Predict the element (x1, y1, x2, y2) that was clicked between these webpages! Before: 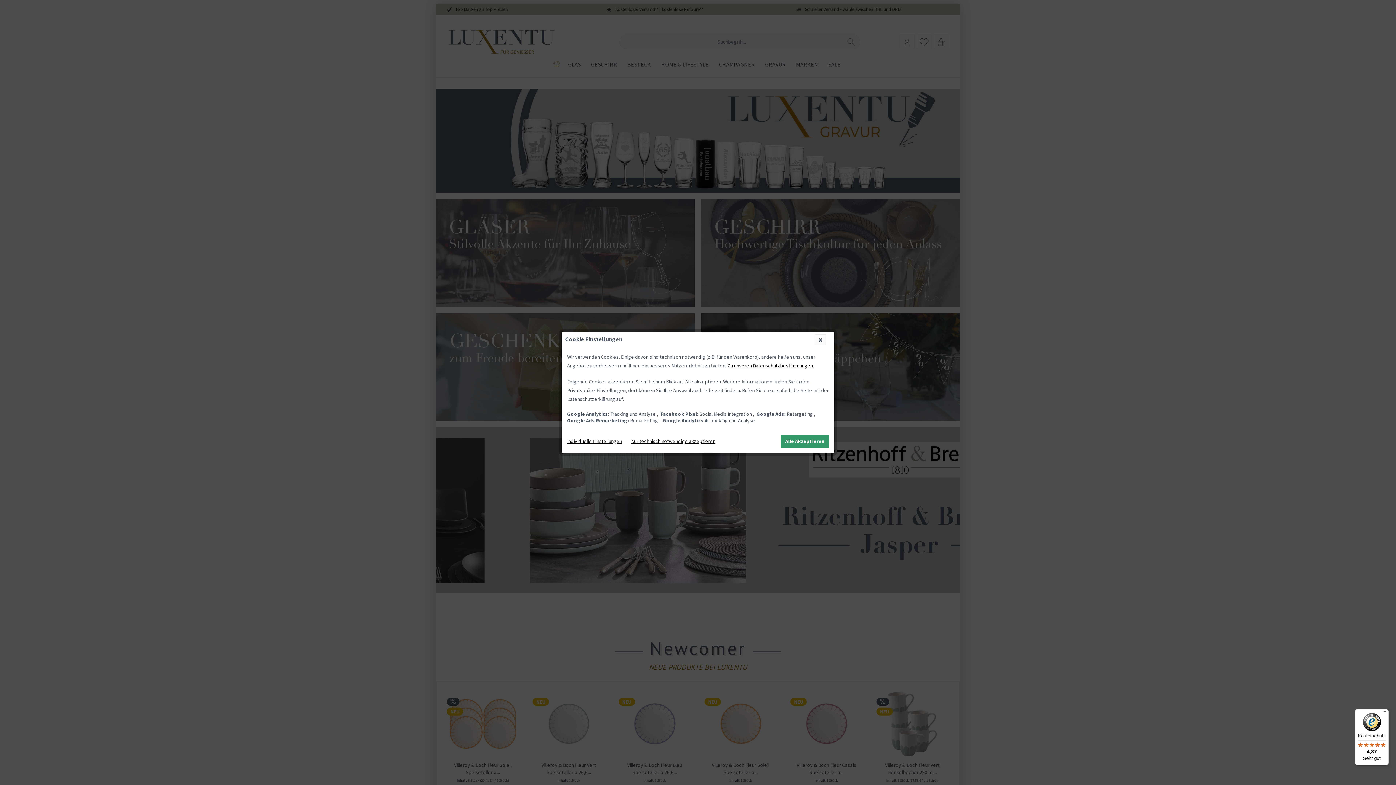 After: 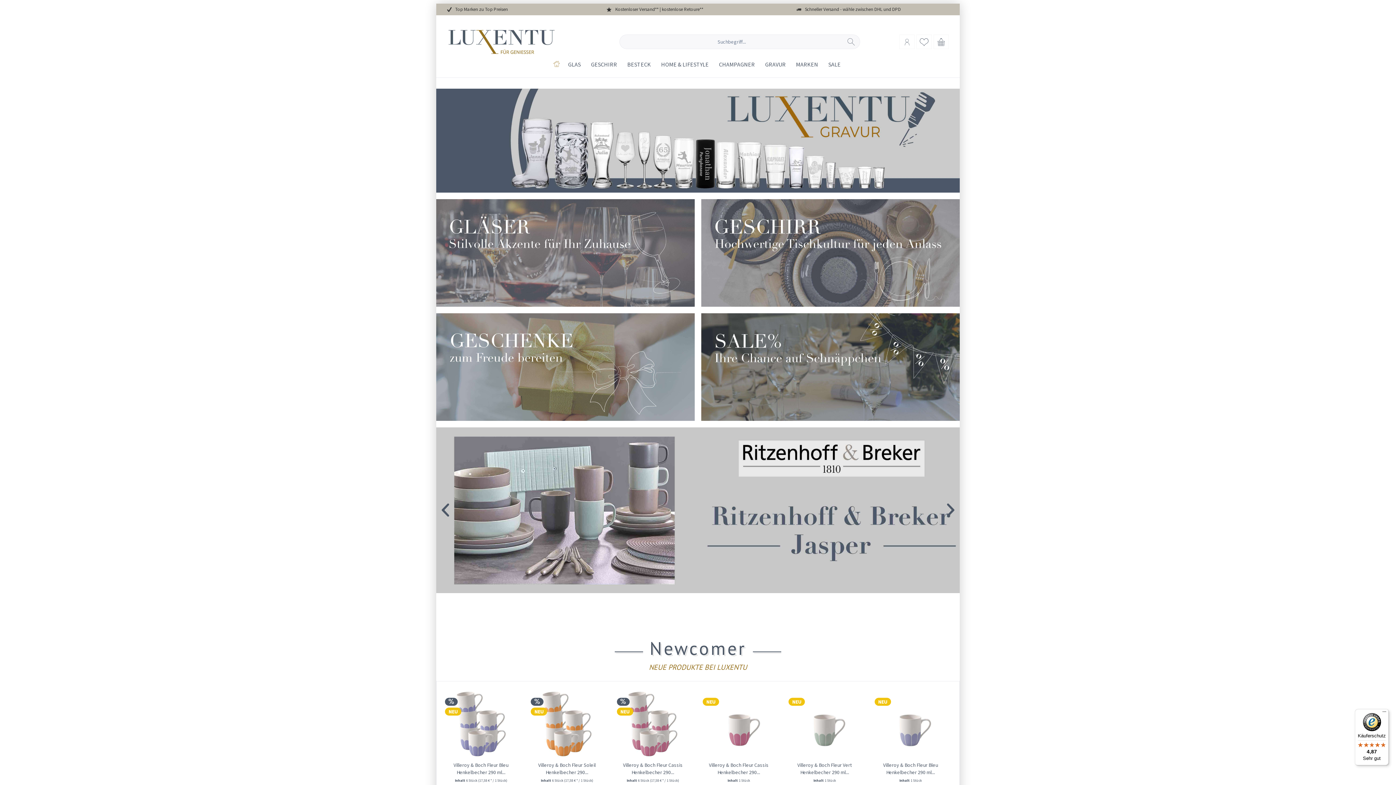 Action: label: Alle Akzeptieren bbox: (781, 434, 829, 448)